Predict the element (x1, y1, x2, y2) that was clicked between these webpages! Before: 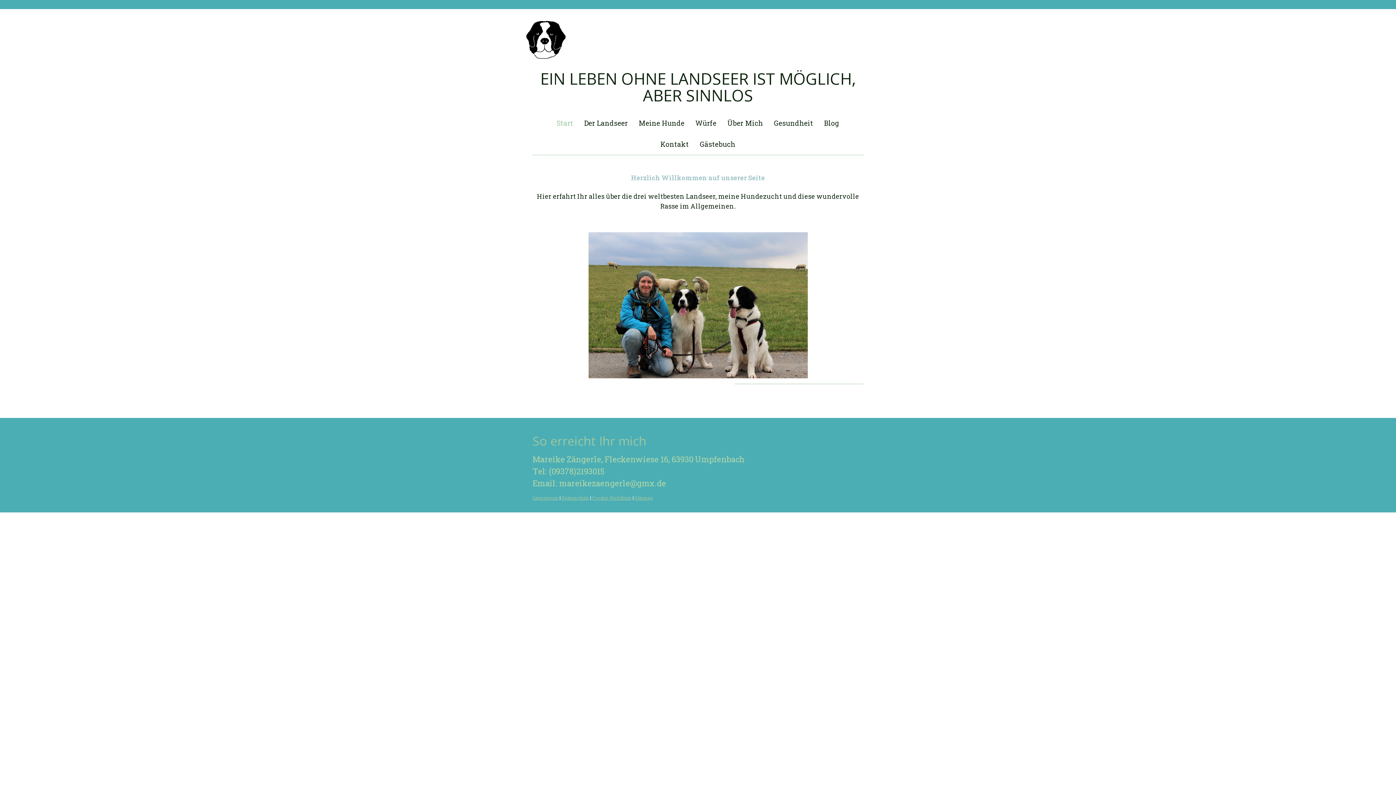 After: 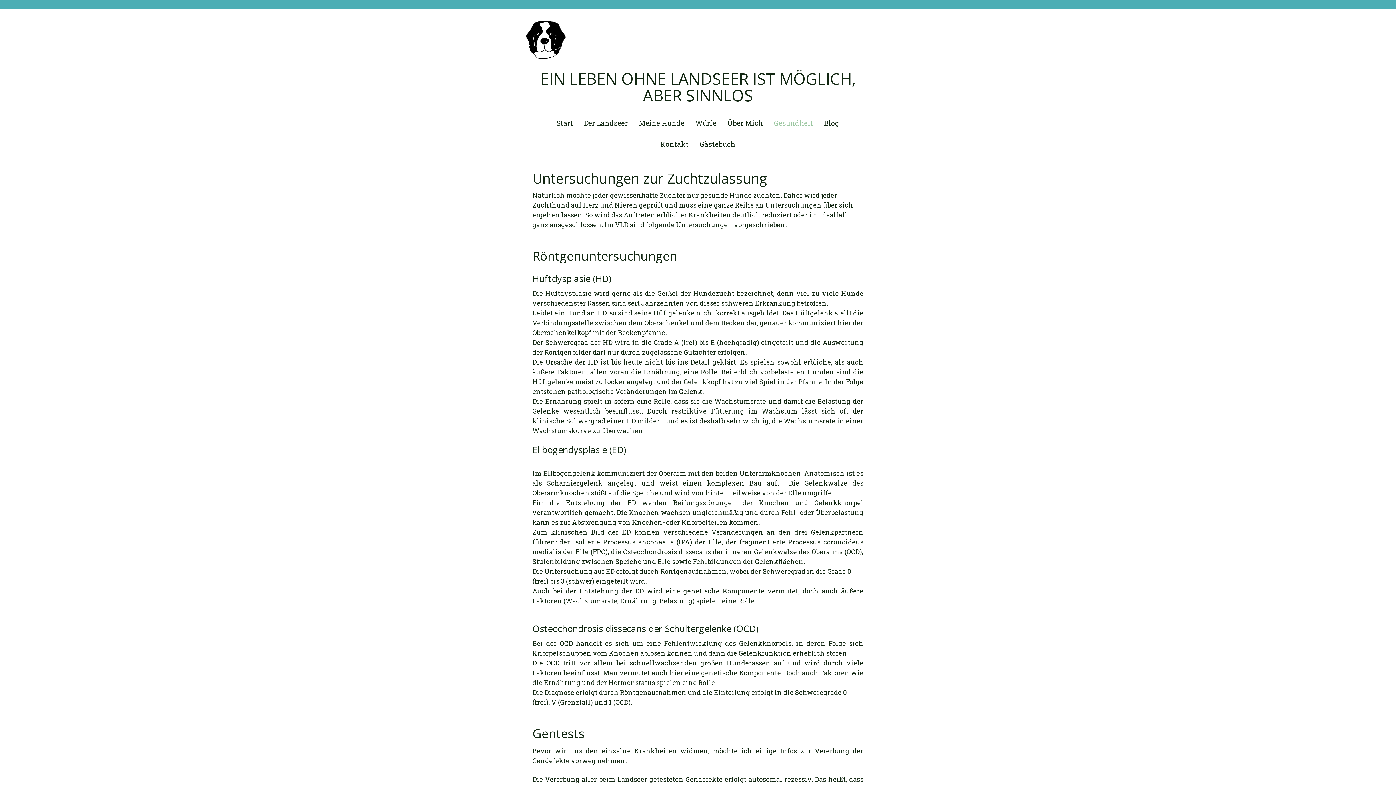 Action: label: Gesundheit bbox: (768, 112, 818, 133)